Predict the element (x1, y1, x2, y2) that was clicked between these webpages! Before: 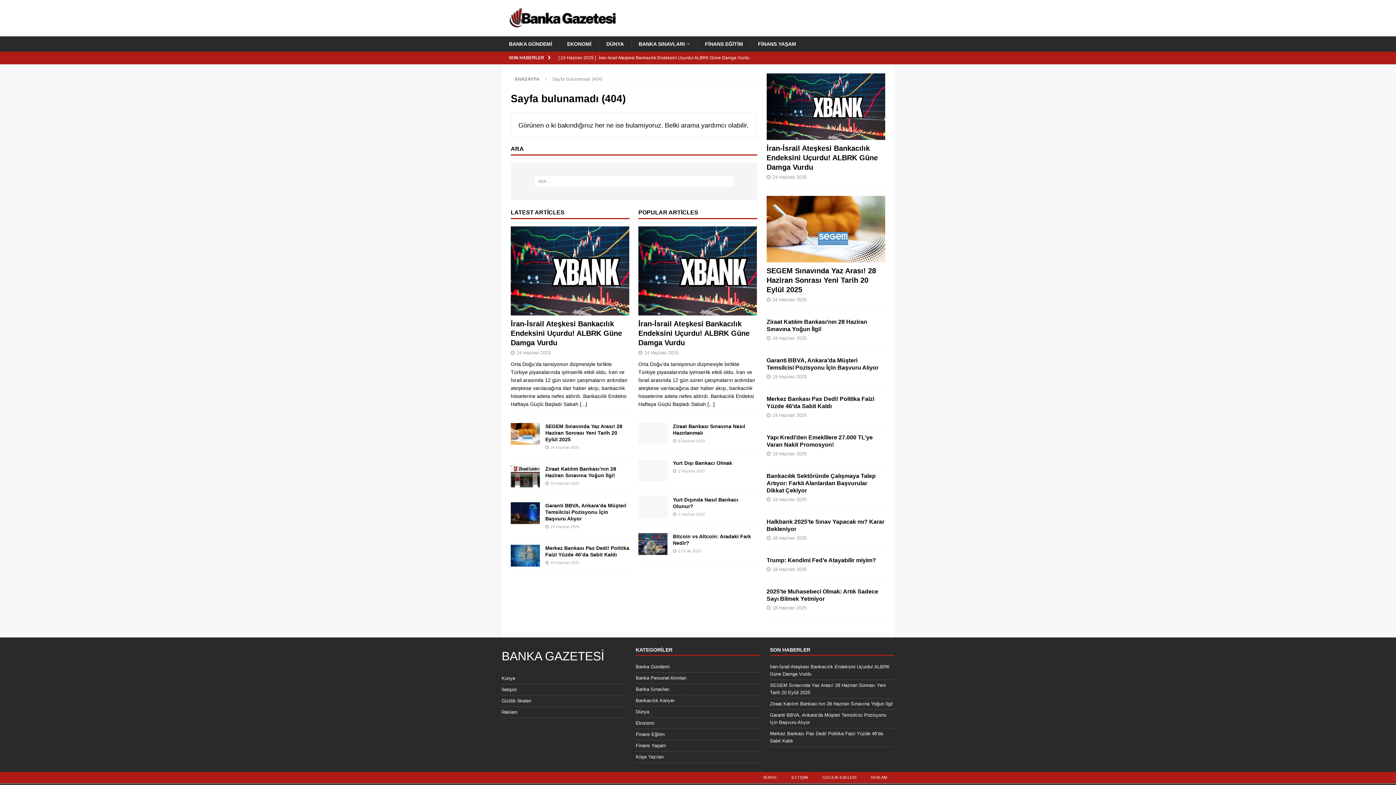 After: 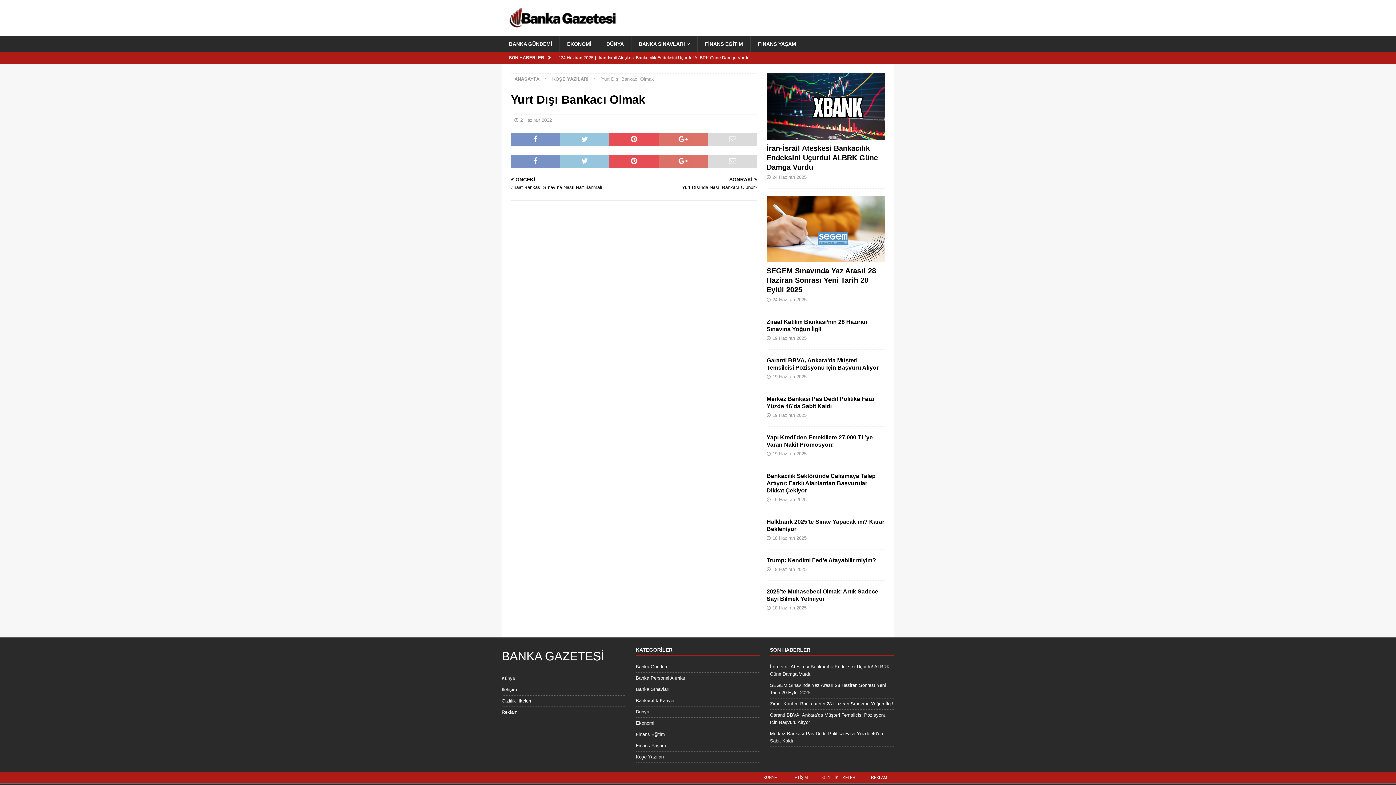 Action: label: Yurt Dışı Bankacı Olmak bbox: (673, 460, 732, 466)